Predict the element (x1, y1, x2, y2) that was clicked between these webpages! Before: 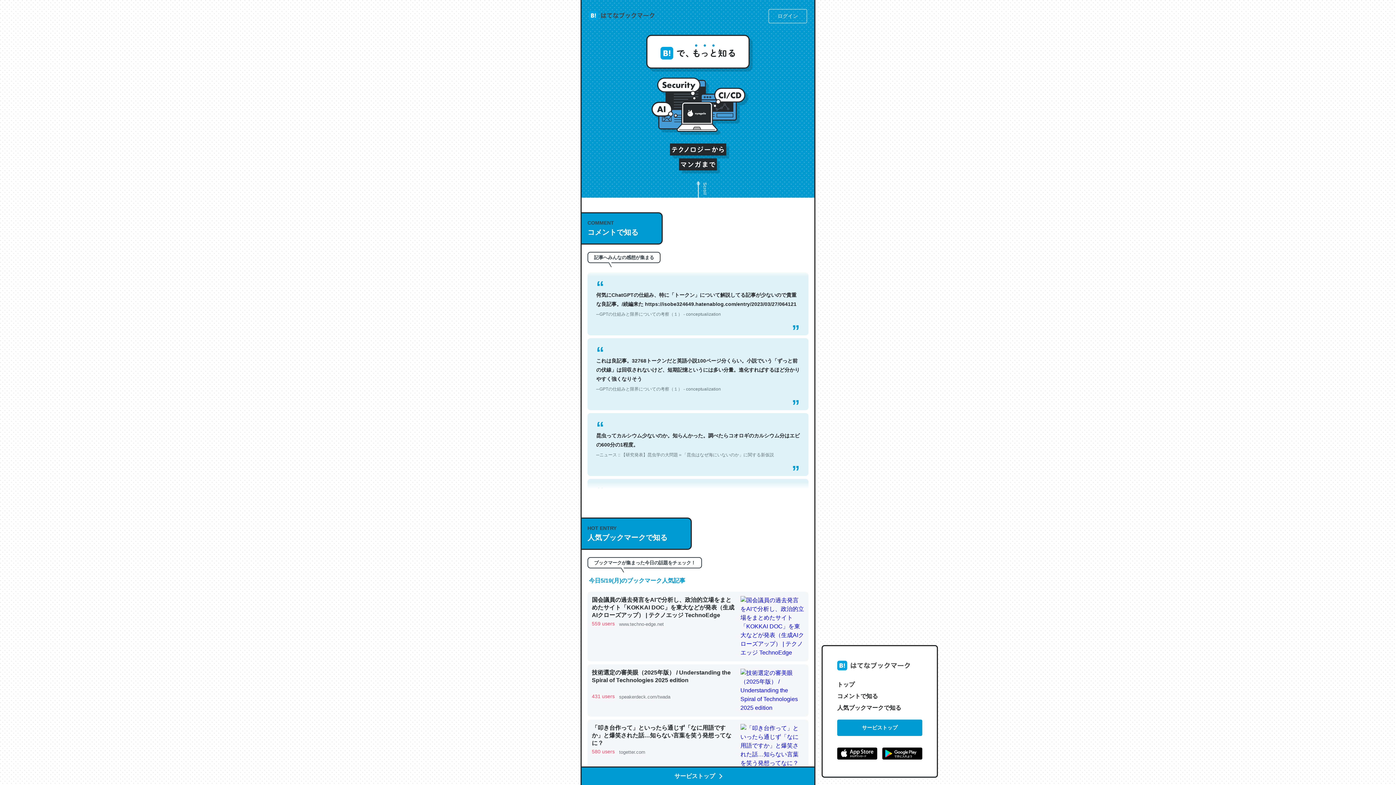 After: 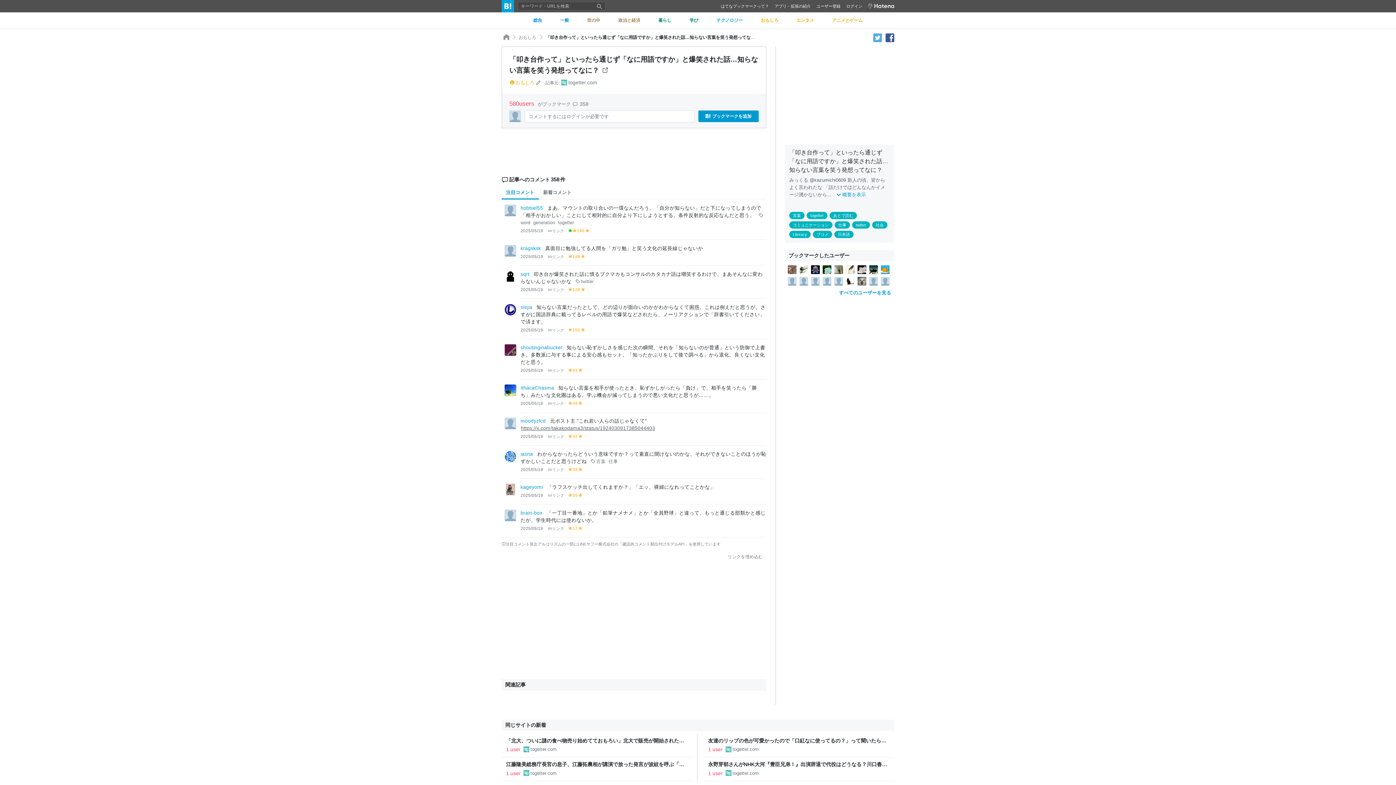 Action: bbox: (587, 720, 808, 772) label: 「叩き台作って」といったら通じず「なに用語ですか」と爆笑された話…知らない言葉を笑う発想ってなに？

580 users

 

togetter.com